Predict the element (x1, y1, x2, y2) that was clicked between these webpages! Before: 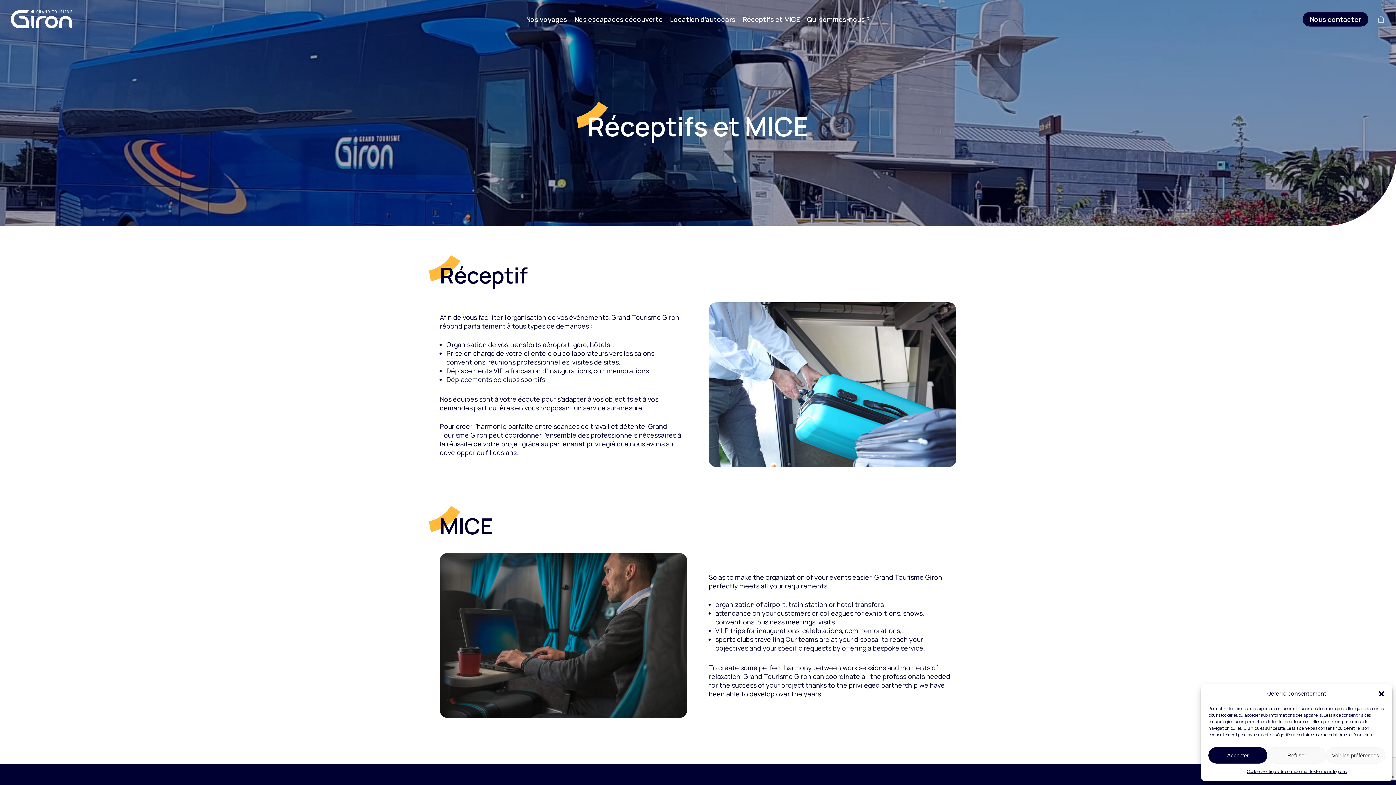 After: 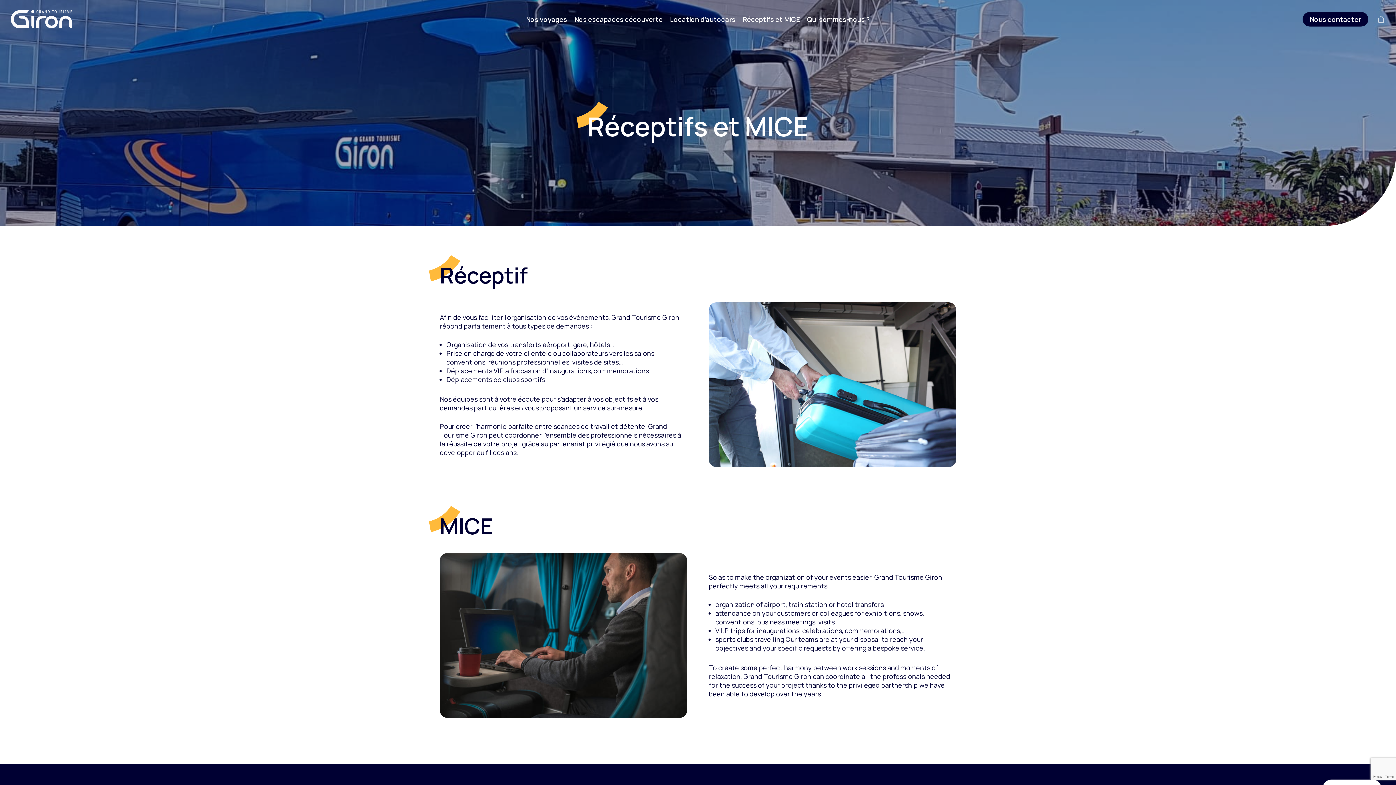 Action: label: Refuser bbox: (1267, 747, 1326, 764)